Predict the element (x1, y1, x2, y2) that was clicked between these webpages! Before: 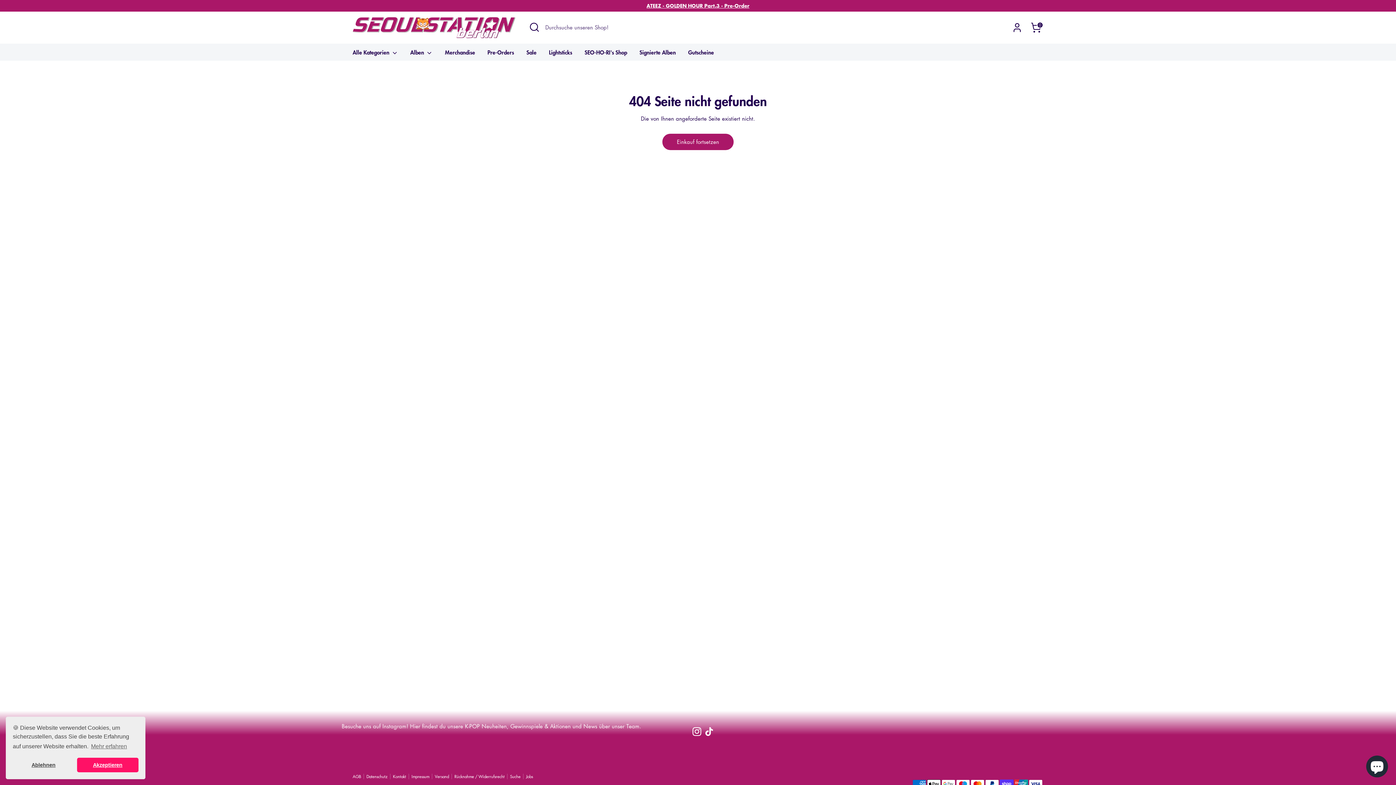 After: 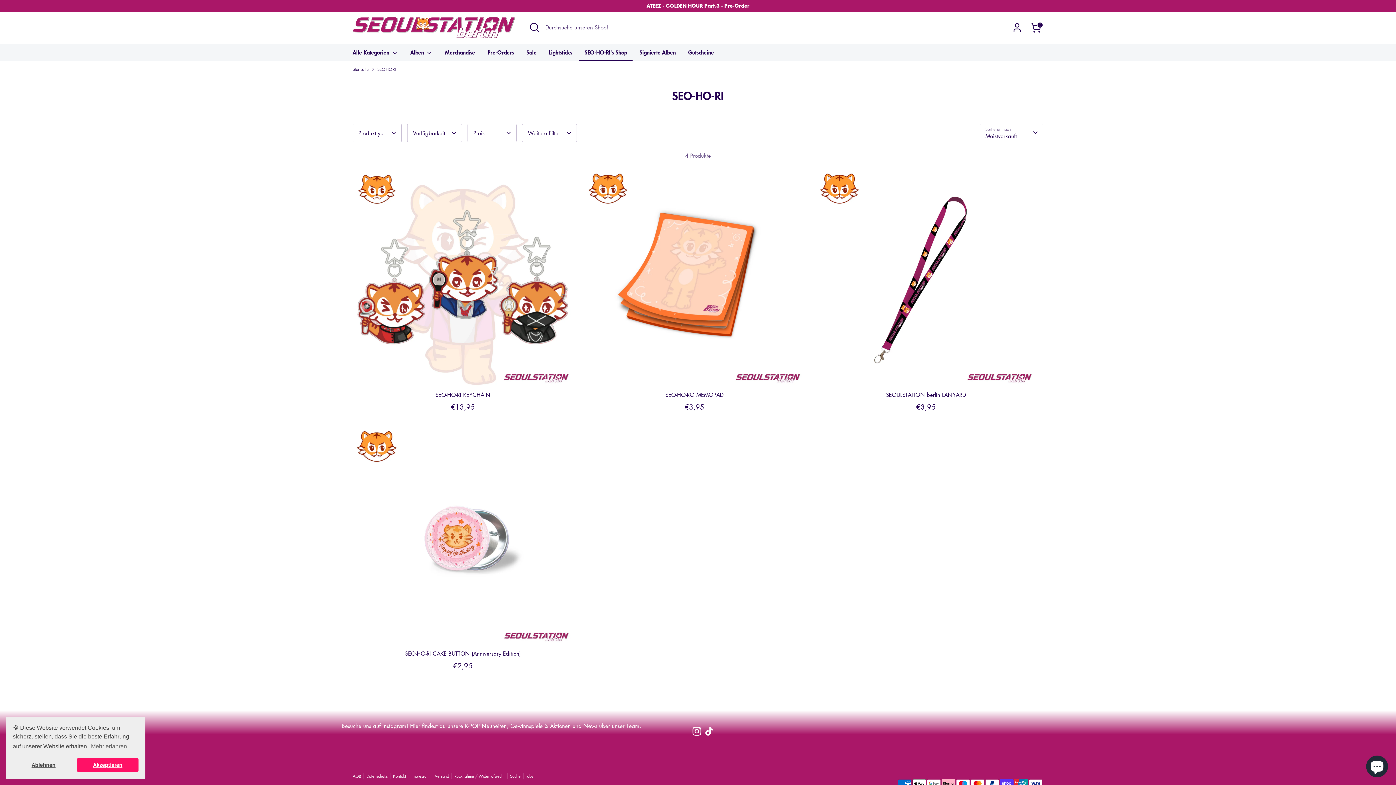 Action: label: SEO-HO-RI's Shop bbox: (579, 48, 632, 60)